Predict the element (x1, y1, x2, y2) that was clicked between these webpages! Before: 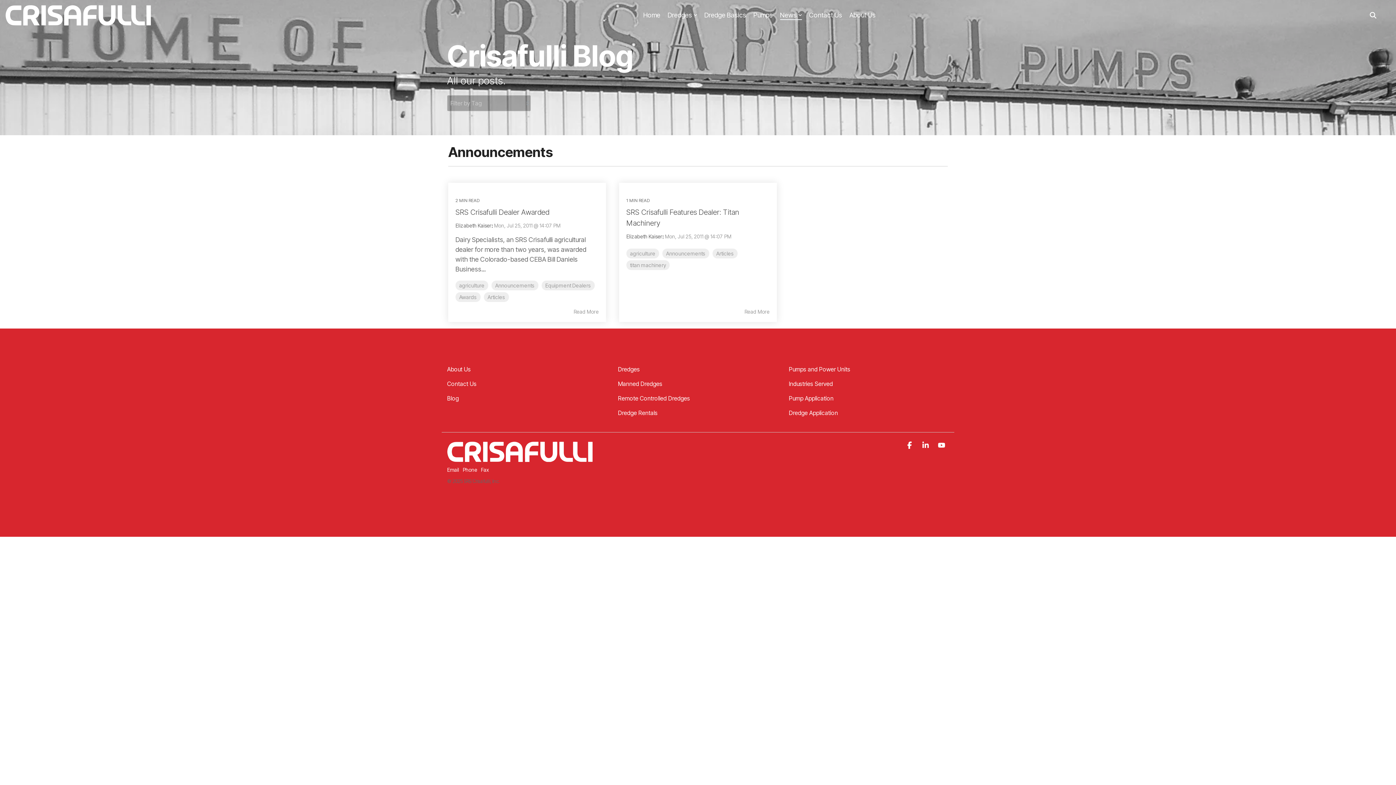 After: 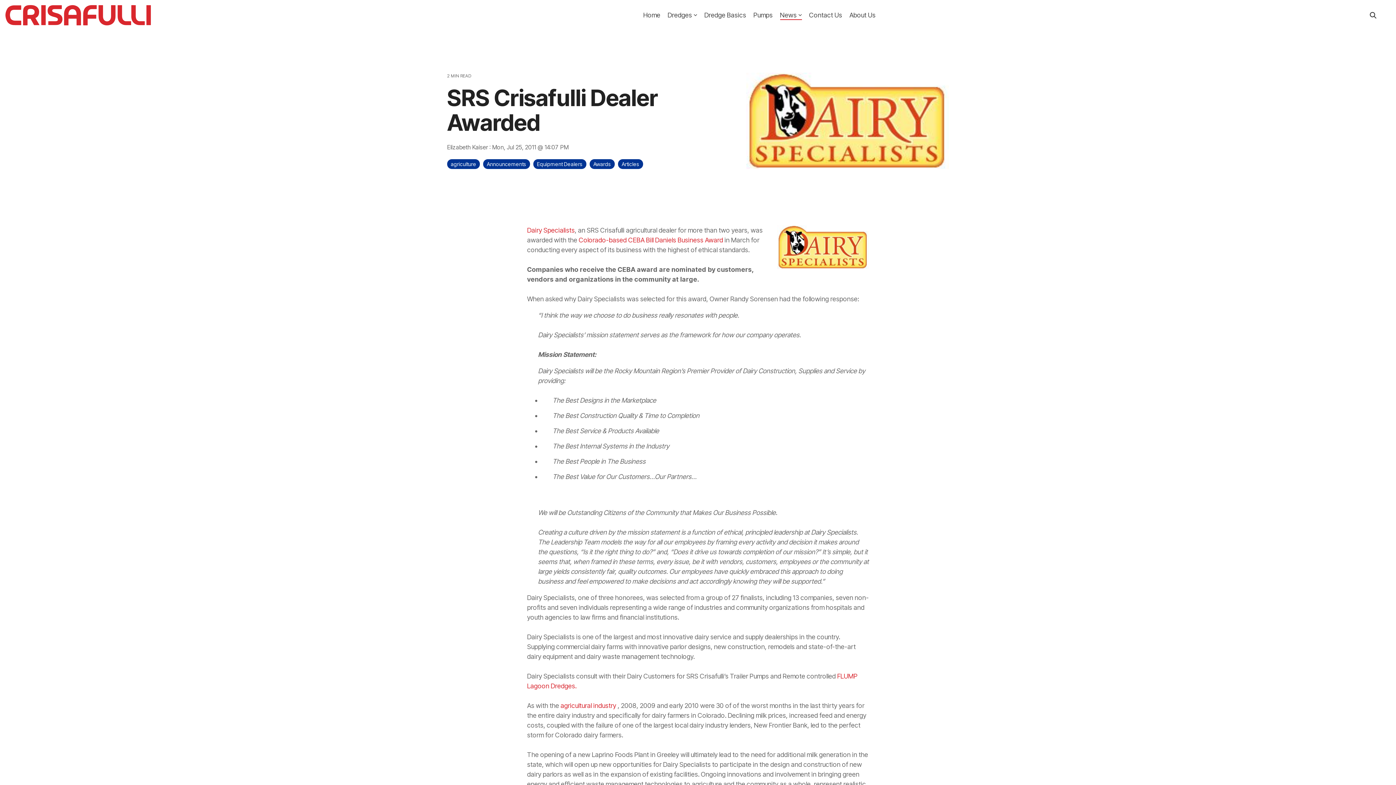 Action: bbox: (448, 182, 606, 190)